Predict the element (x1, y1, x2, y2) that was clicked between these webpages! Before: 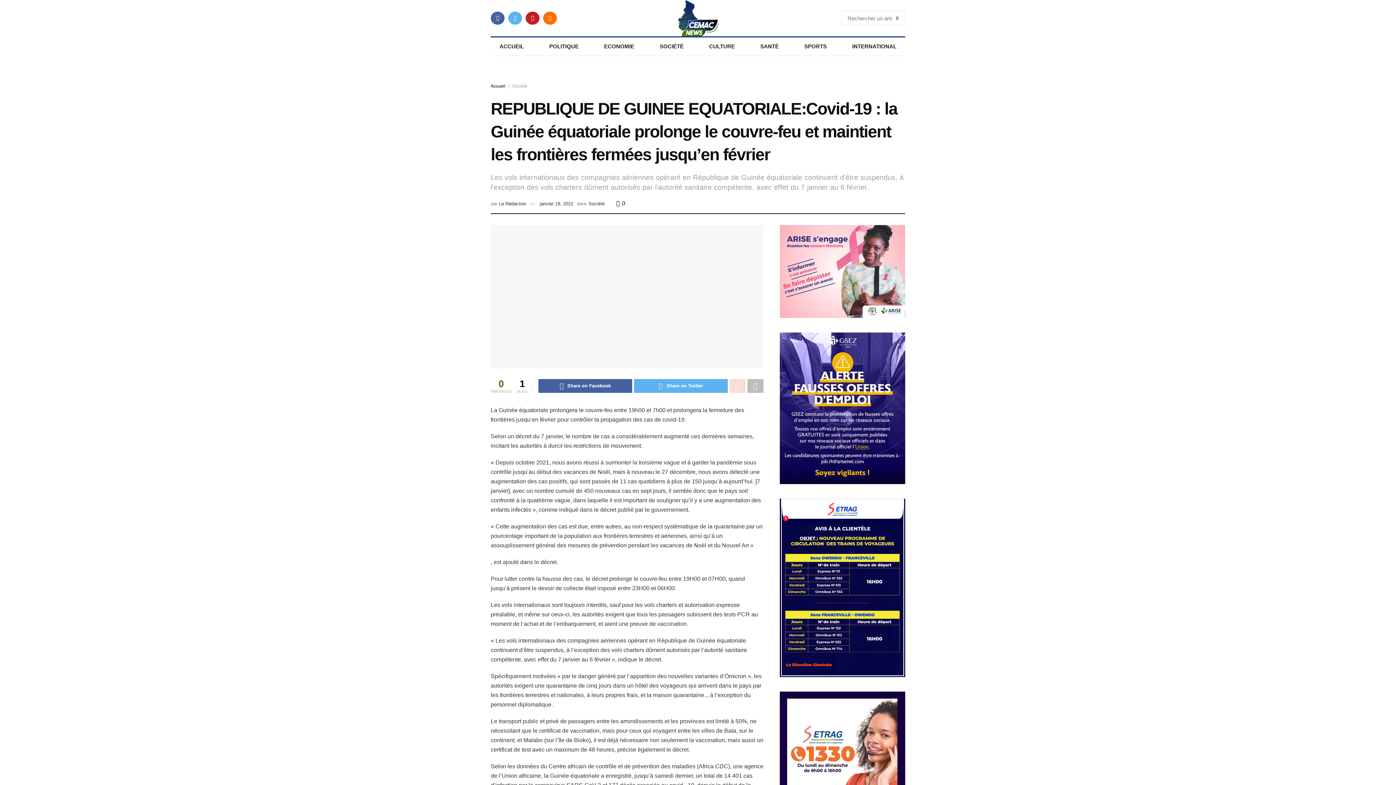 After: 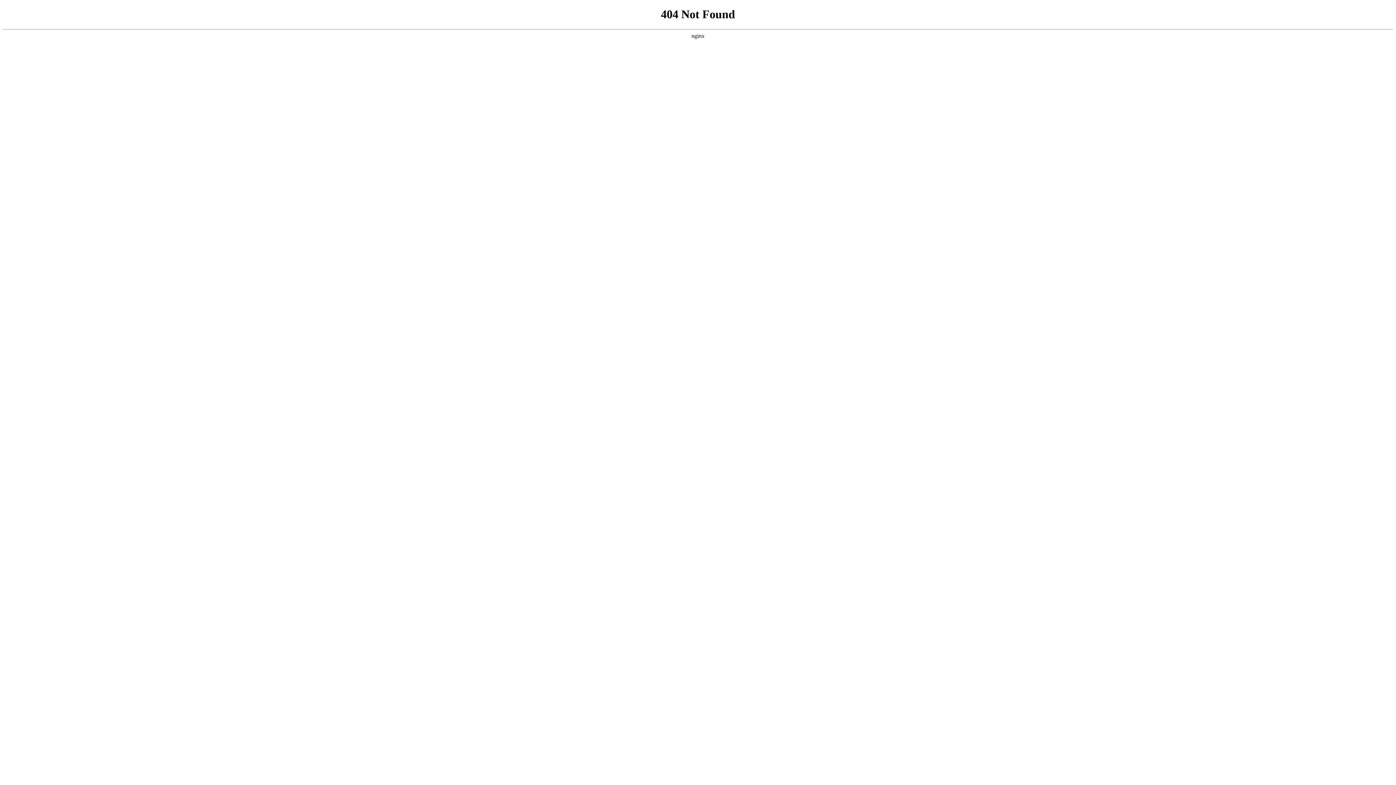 Action: label: Search Button bbox: (892, 10, 905, 25)